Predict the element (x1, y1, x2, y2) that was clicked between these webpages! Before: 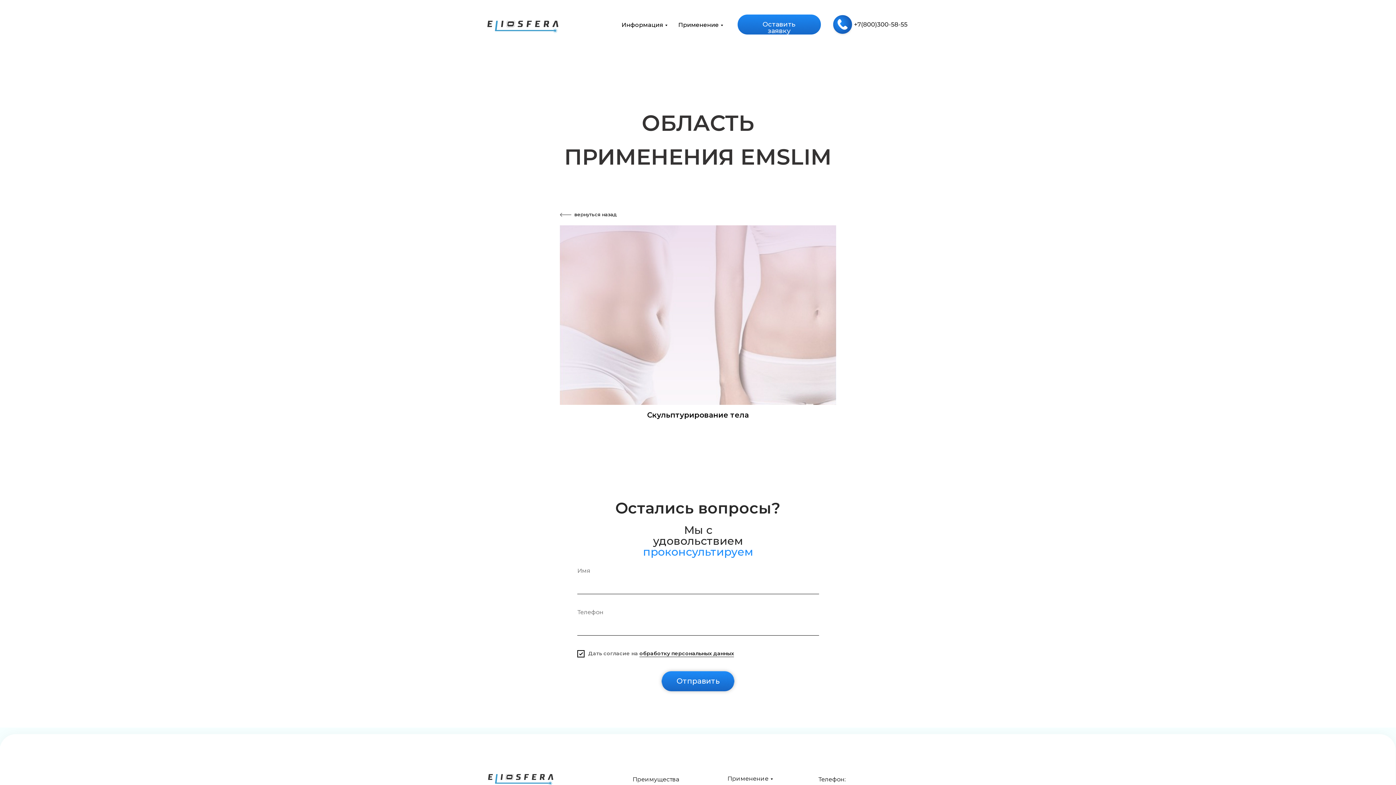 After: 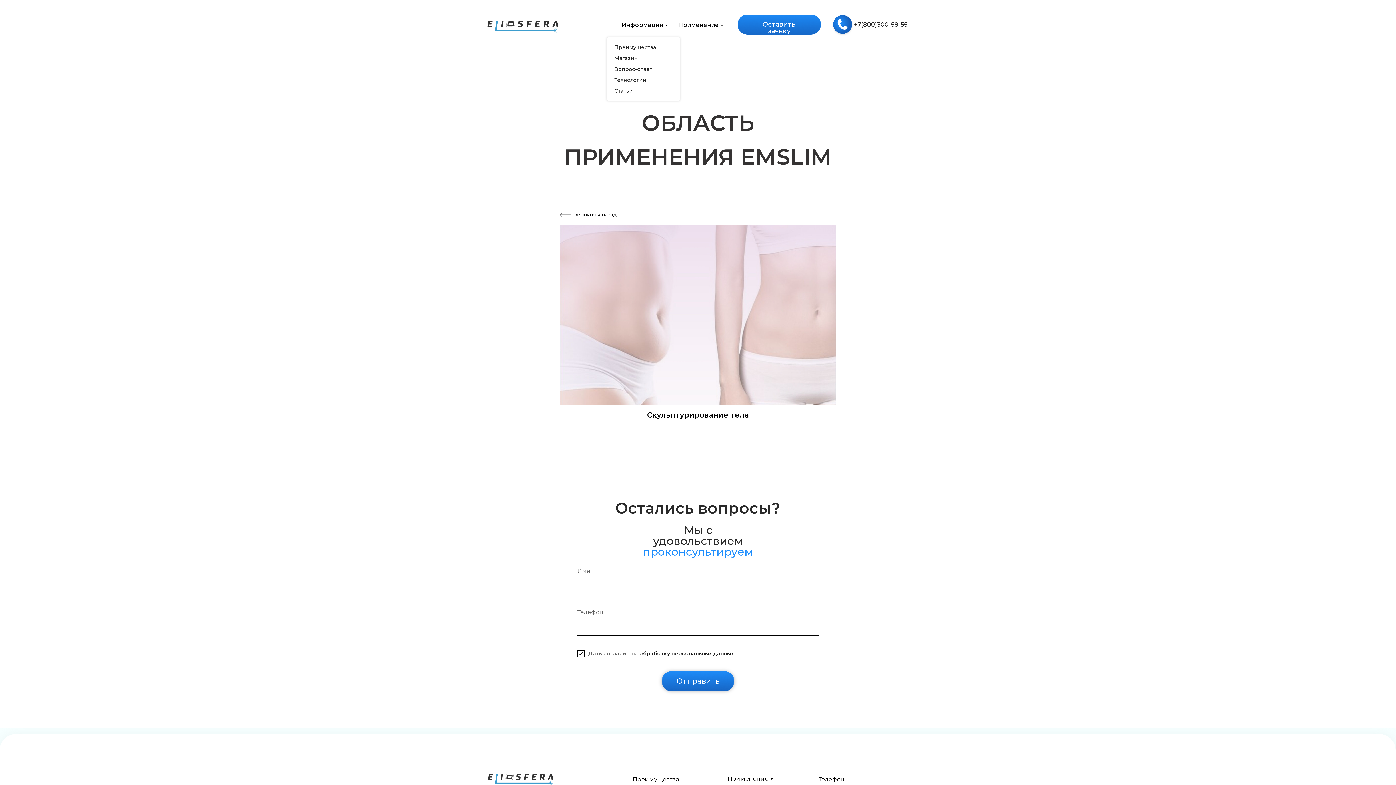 Action: bbox: (621, 21, 665, 28) label: Информация